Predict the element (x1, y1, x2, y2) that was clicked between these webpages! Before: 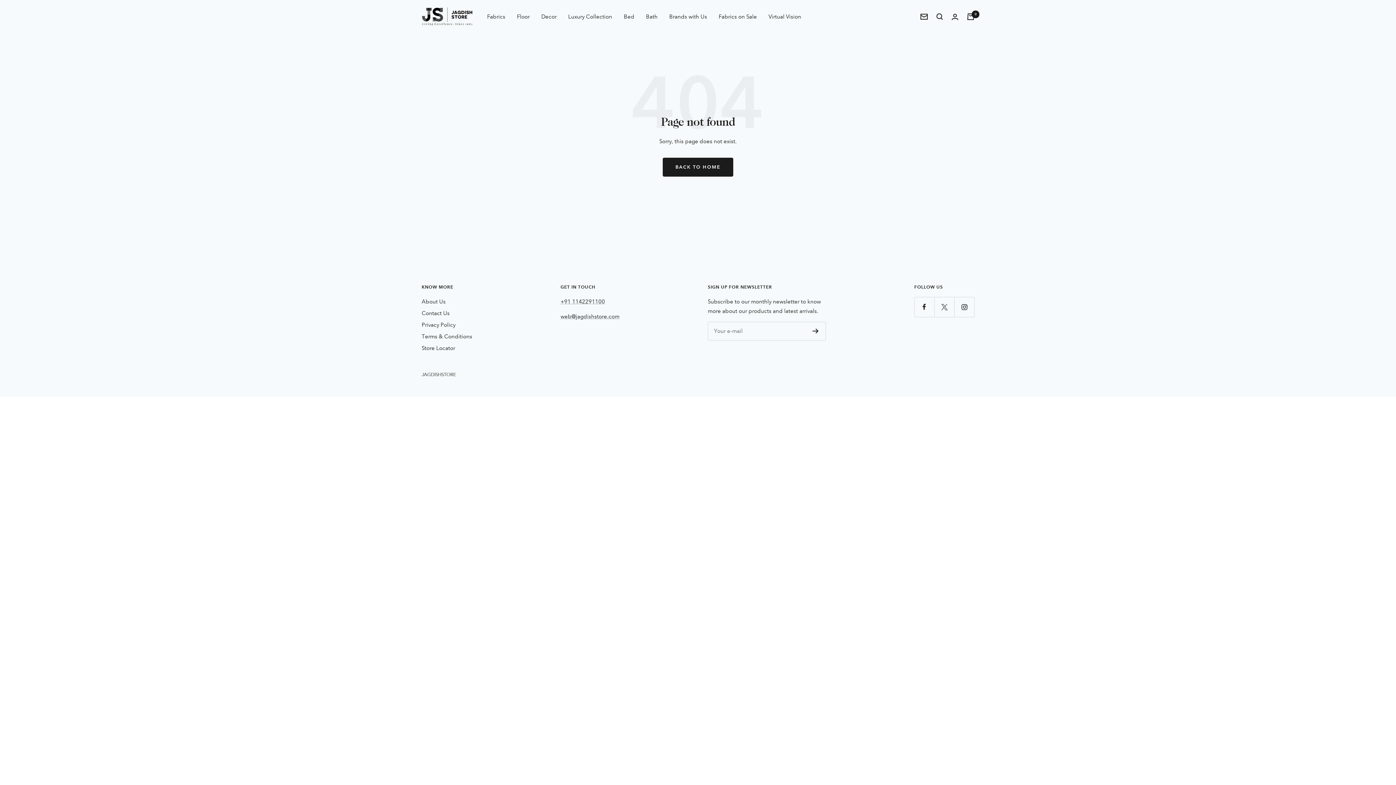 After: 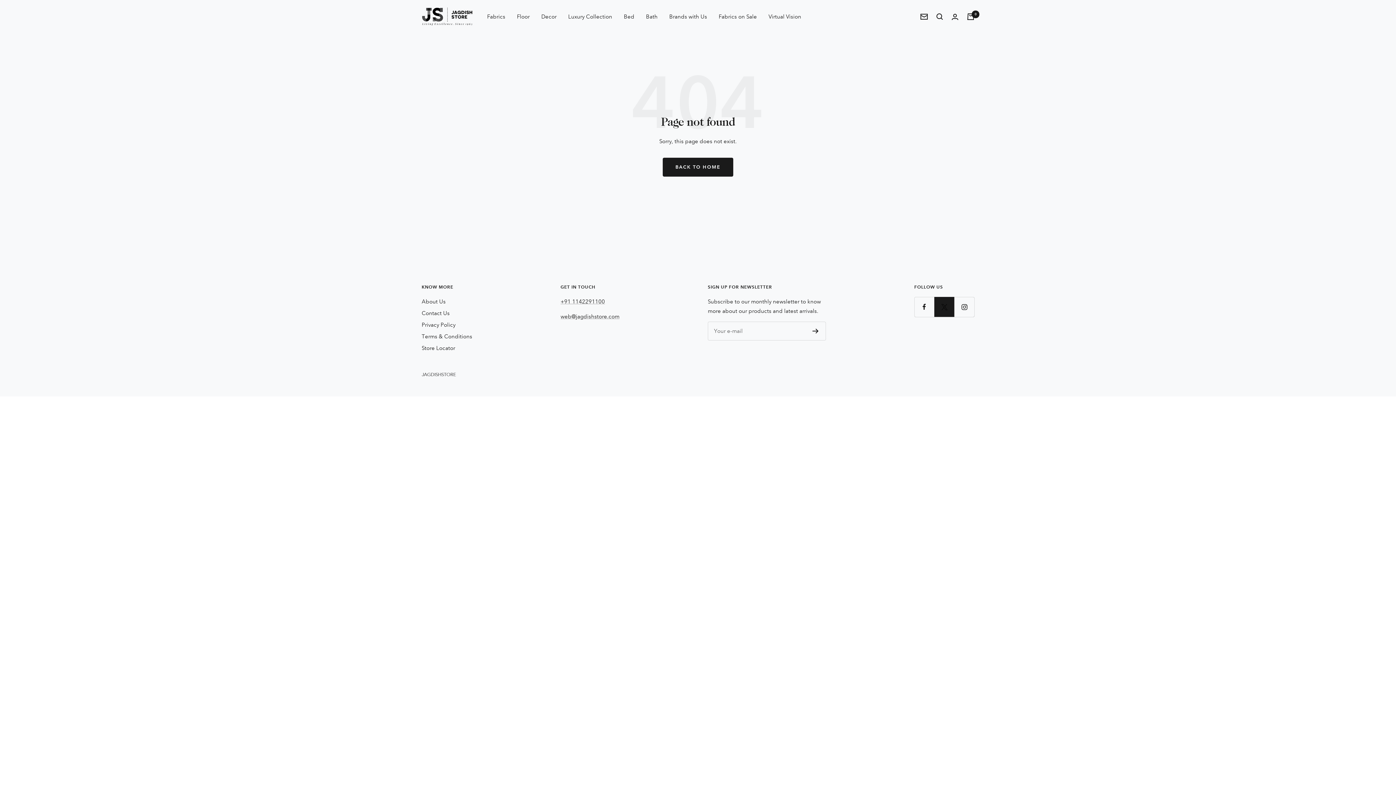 Action: label: Follow us on Twitter bbox: (934, 297, 954, 317)